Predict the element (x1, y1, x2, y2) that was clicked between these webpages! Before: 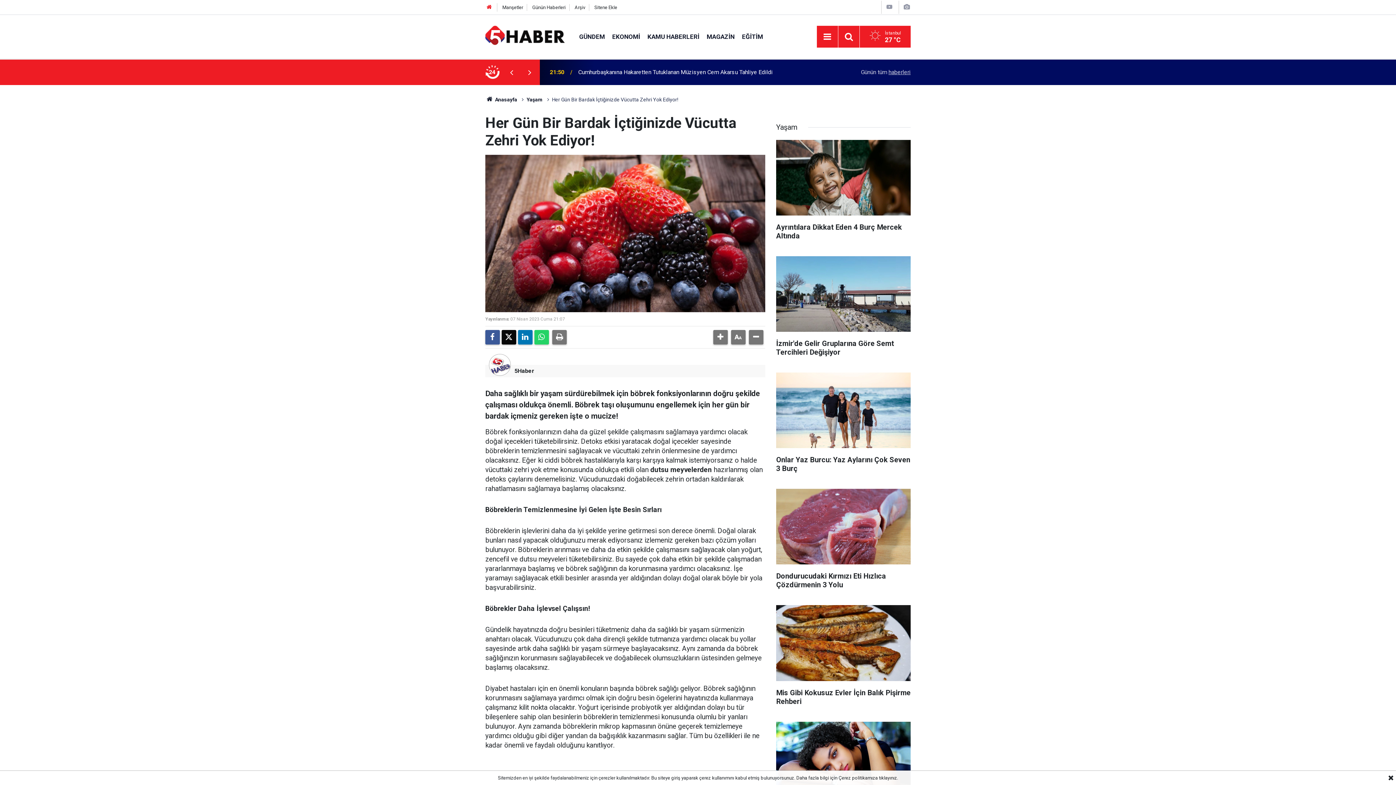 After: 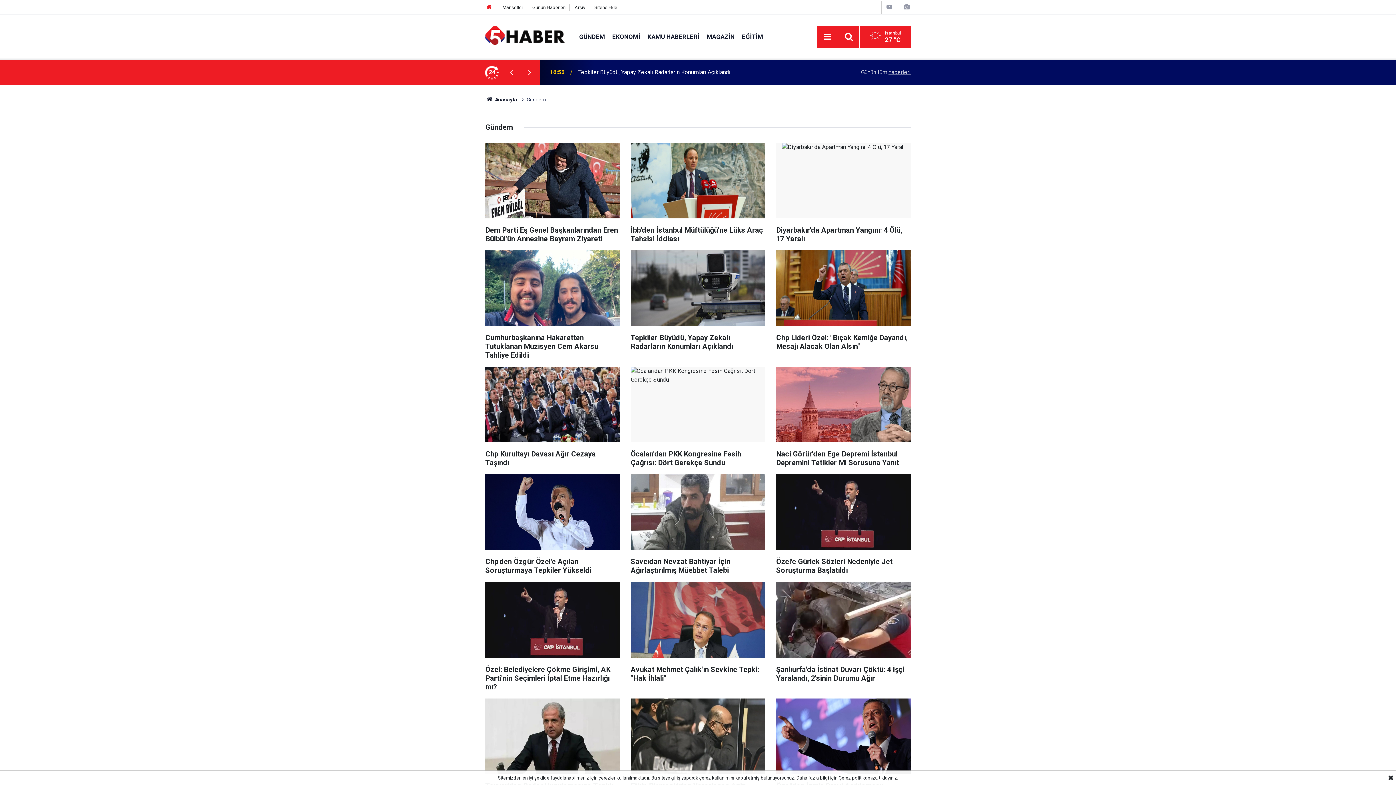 Action: bbox: (575, 32, 608, 40) label: GÜNDEM